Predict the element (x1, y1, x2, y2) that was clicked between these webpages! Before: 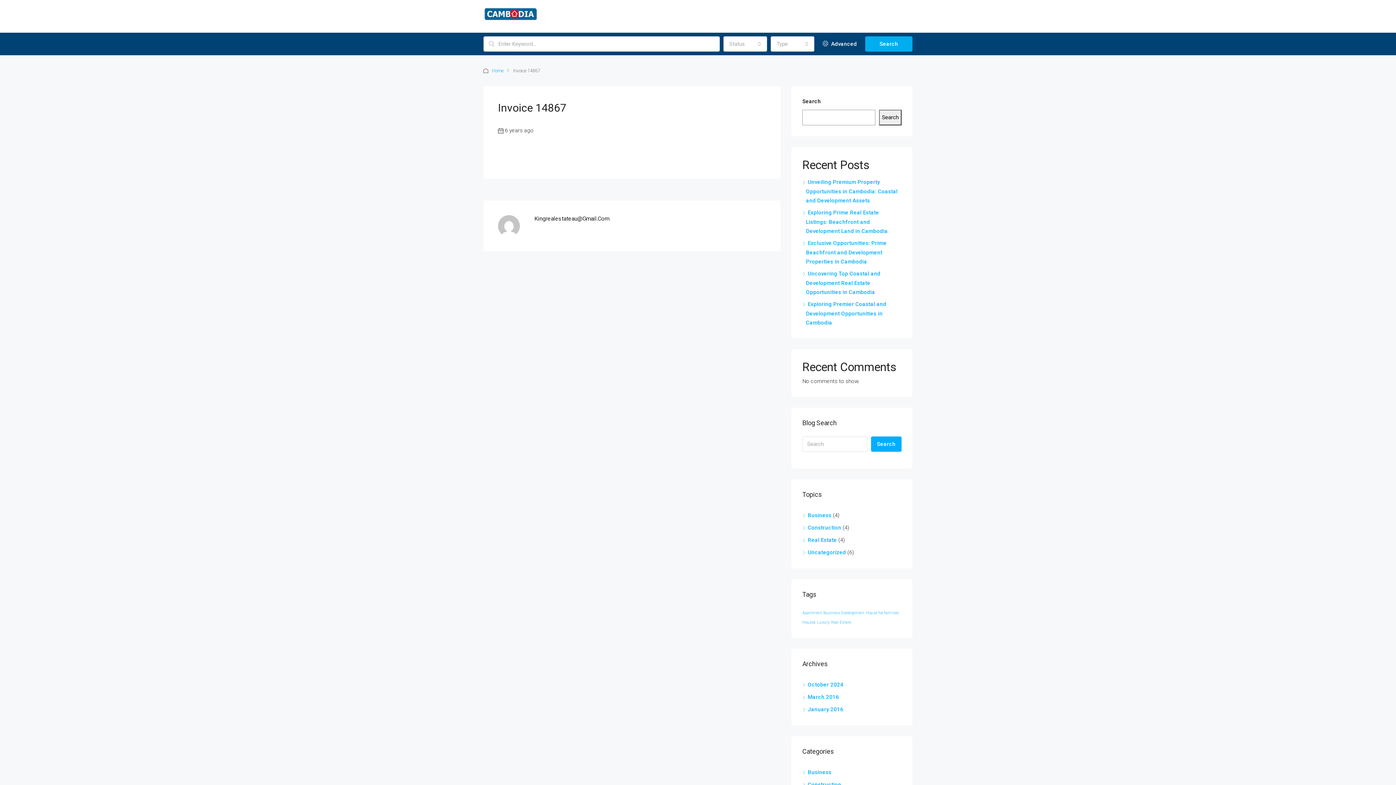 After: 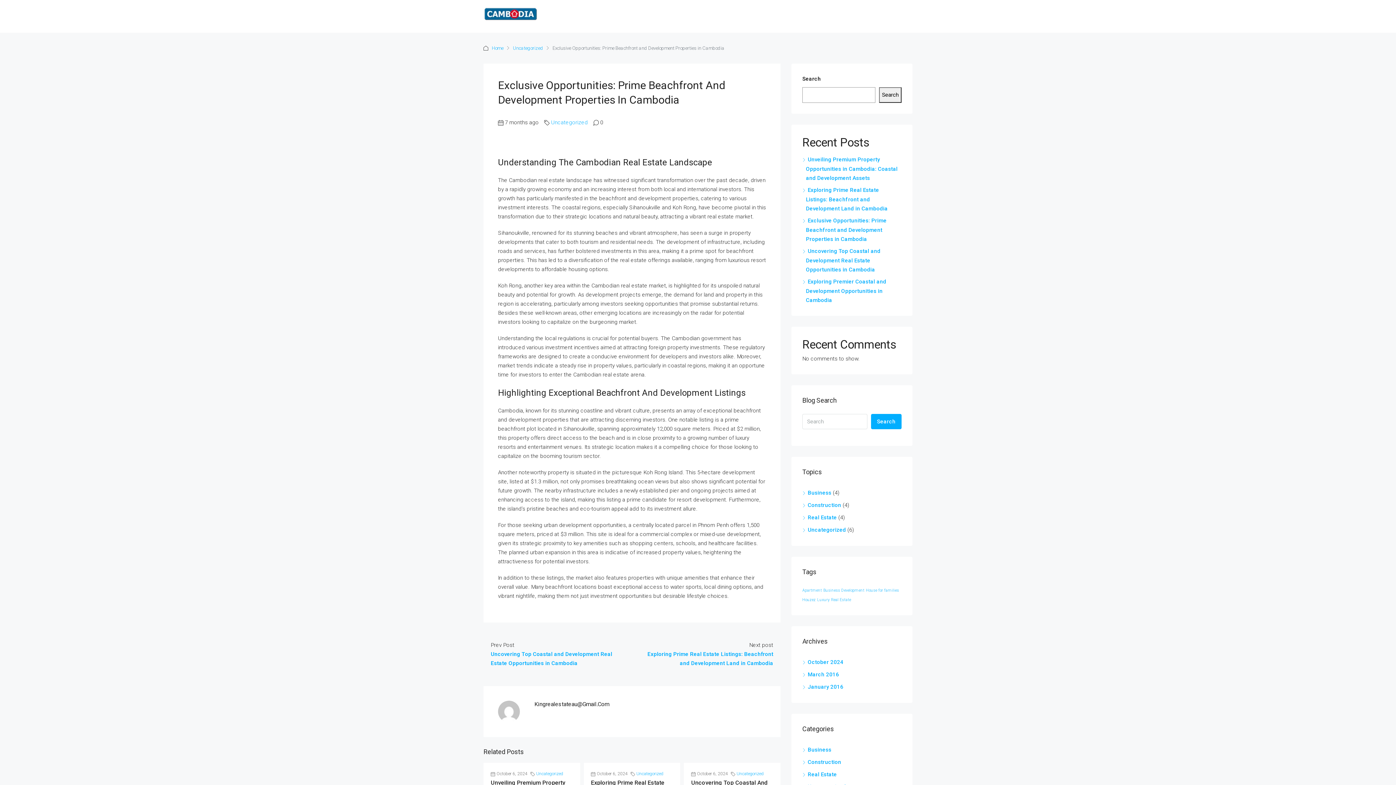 Action: bbox: (802, 240, 886, 265) label: Exclusive Opportunities: Prime Beachfront and Development Properties in Cambodia